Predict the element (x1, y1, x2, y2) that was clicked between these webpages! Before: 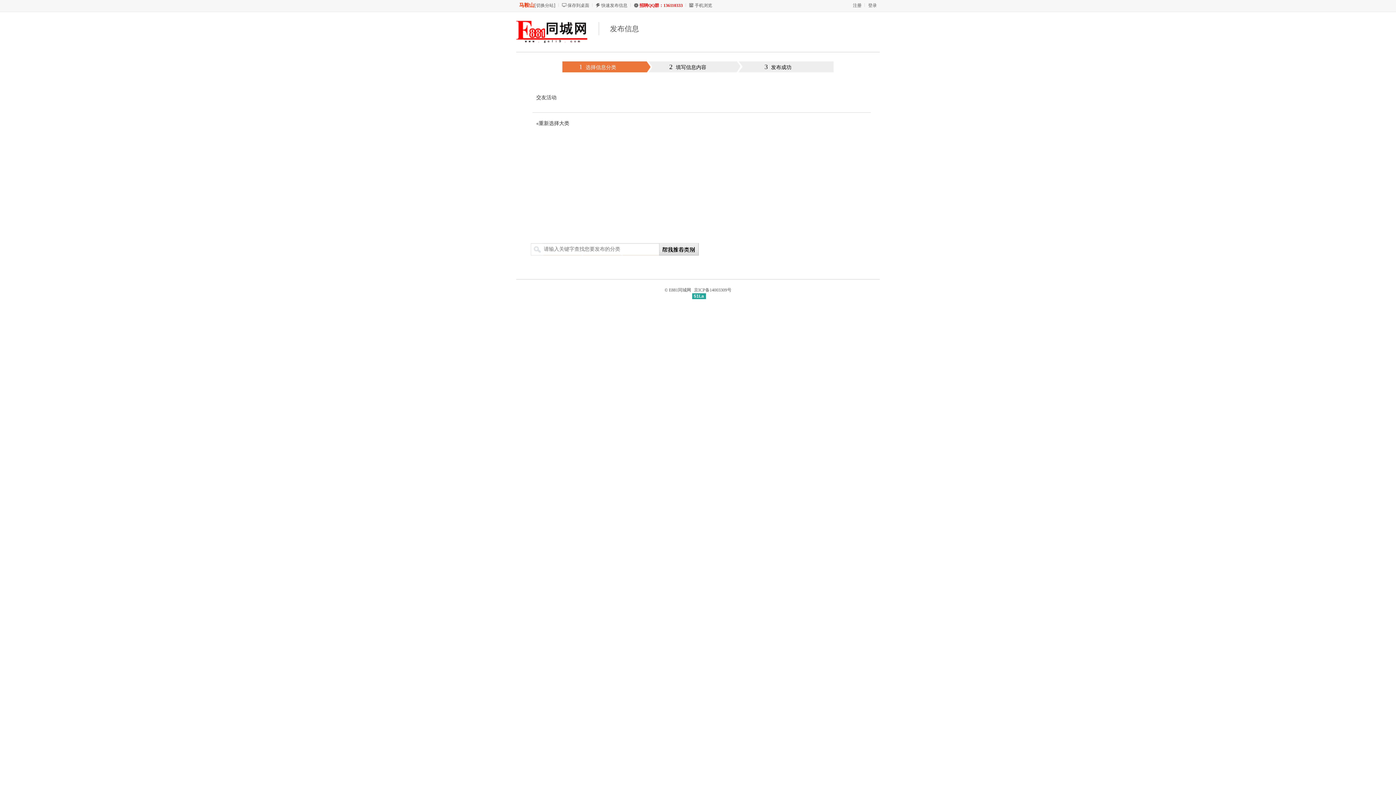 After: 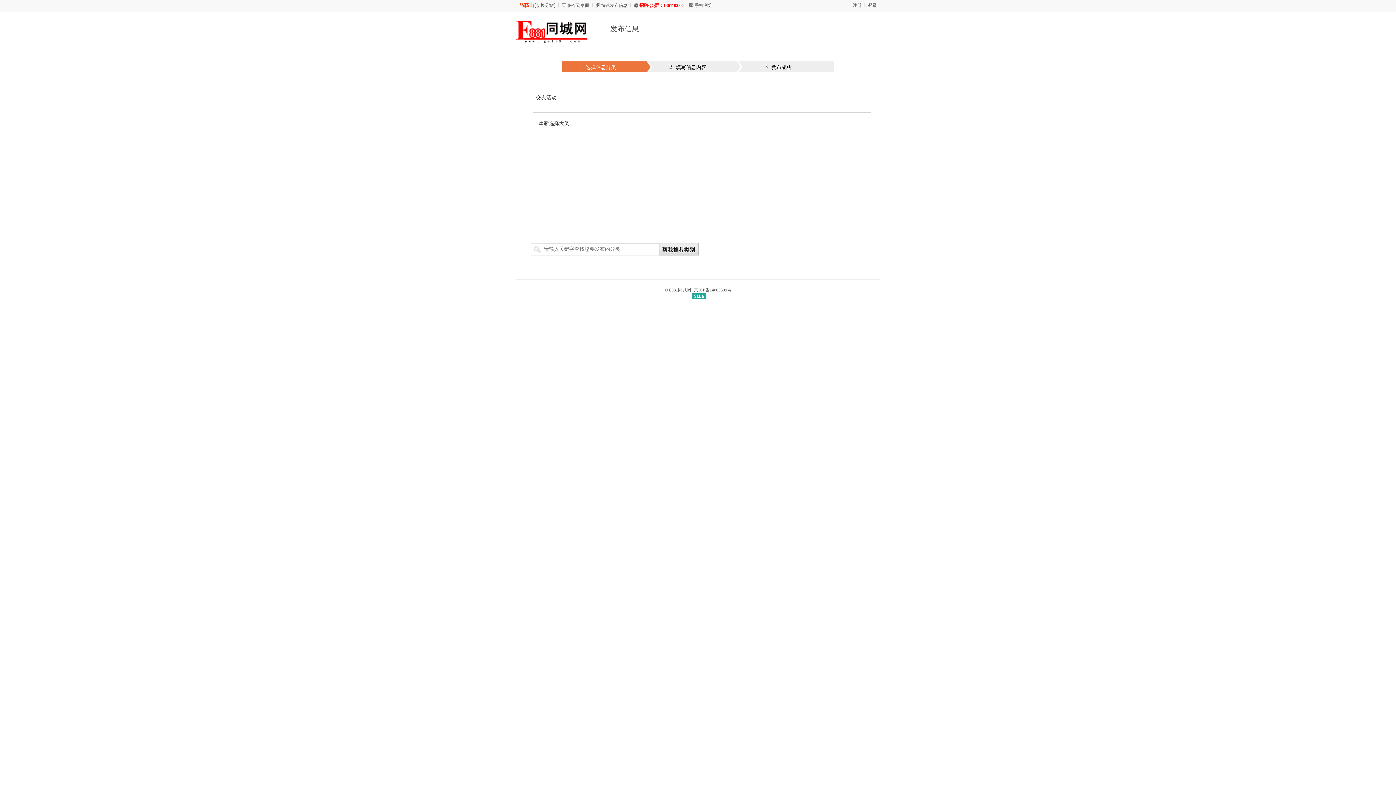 Action: label: 京ICP备14003309号 bbox: (694, 287, 731, 292)